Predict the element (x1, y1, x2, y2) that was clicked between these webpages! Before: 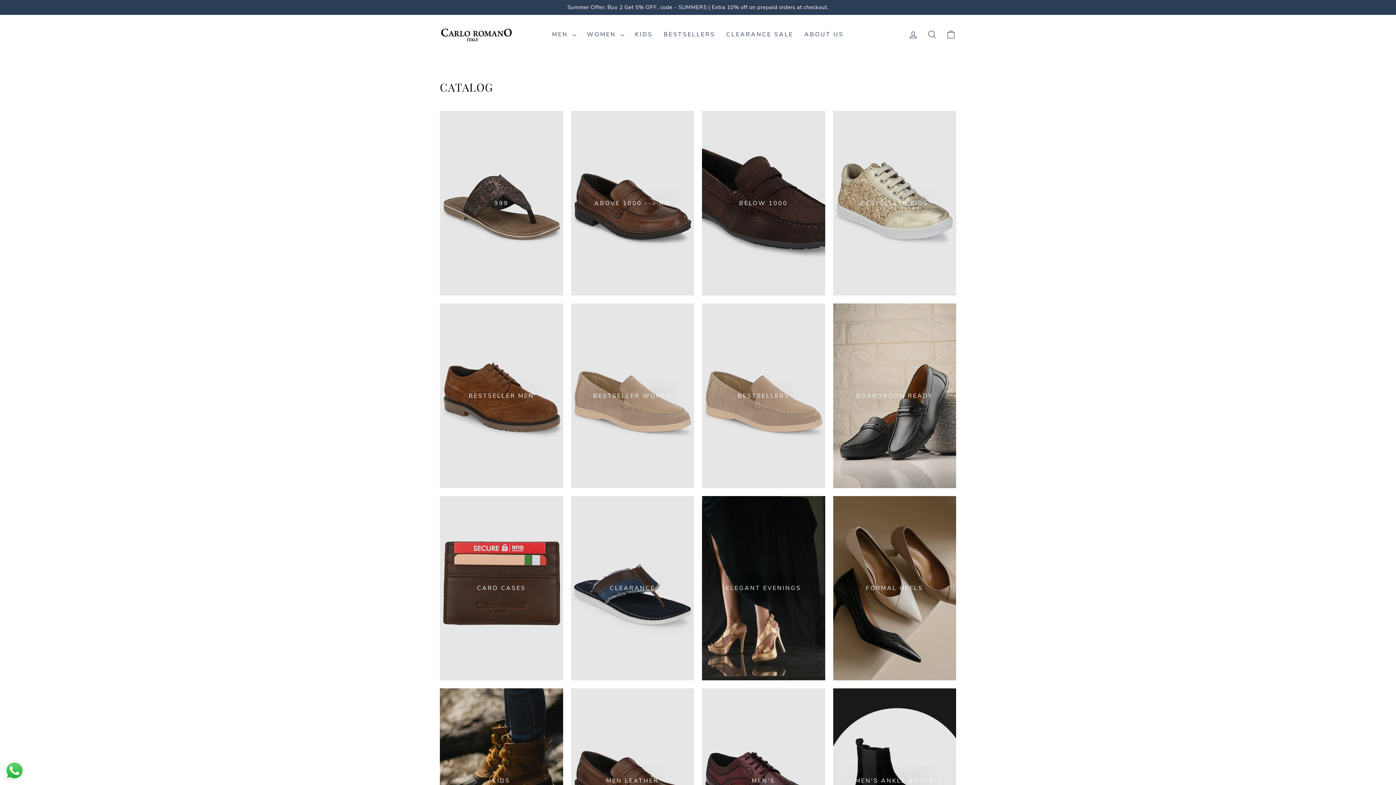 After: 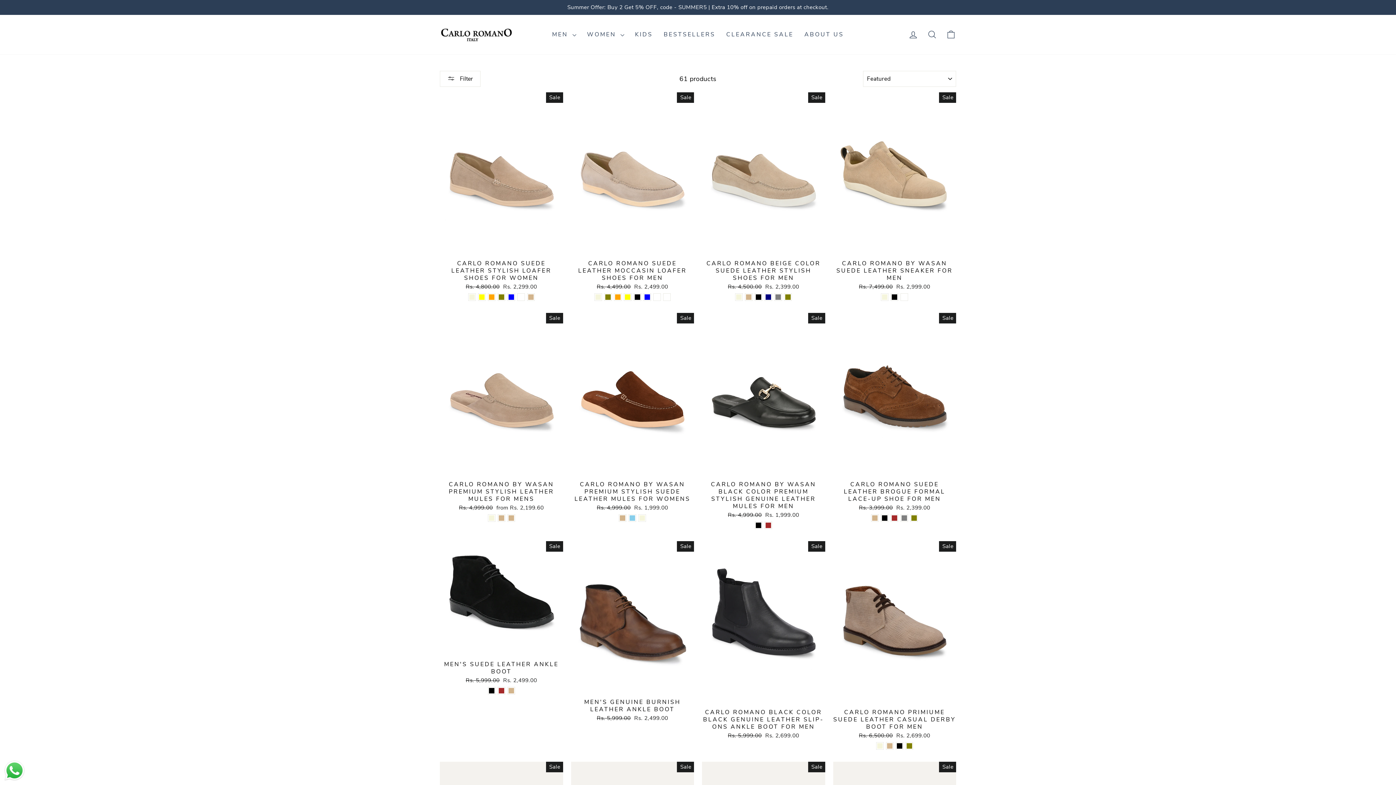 Action: label: BESTSELLERS bbox: (702, 303, 825, 488)